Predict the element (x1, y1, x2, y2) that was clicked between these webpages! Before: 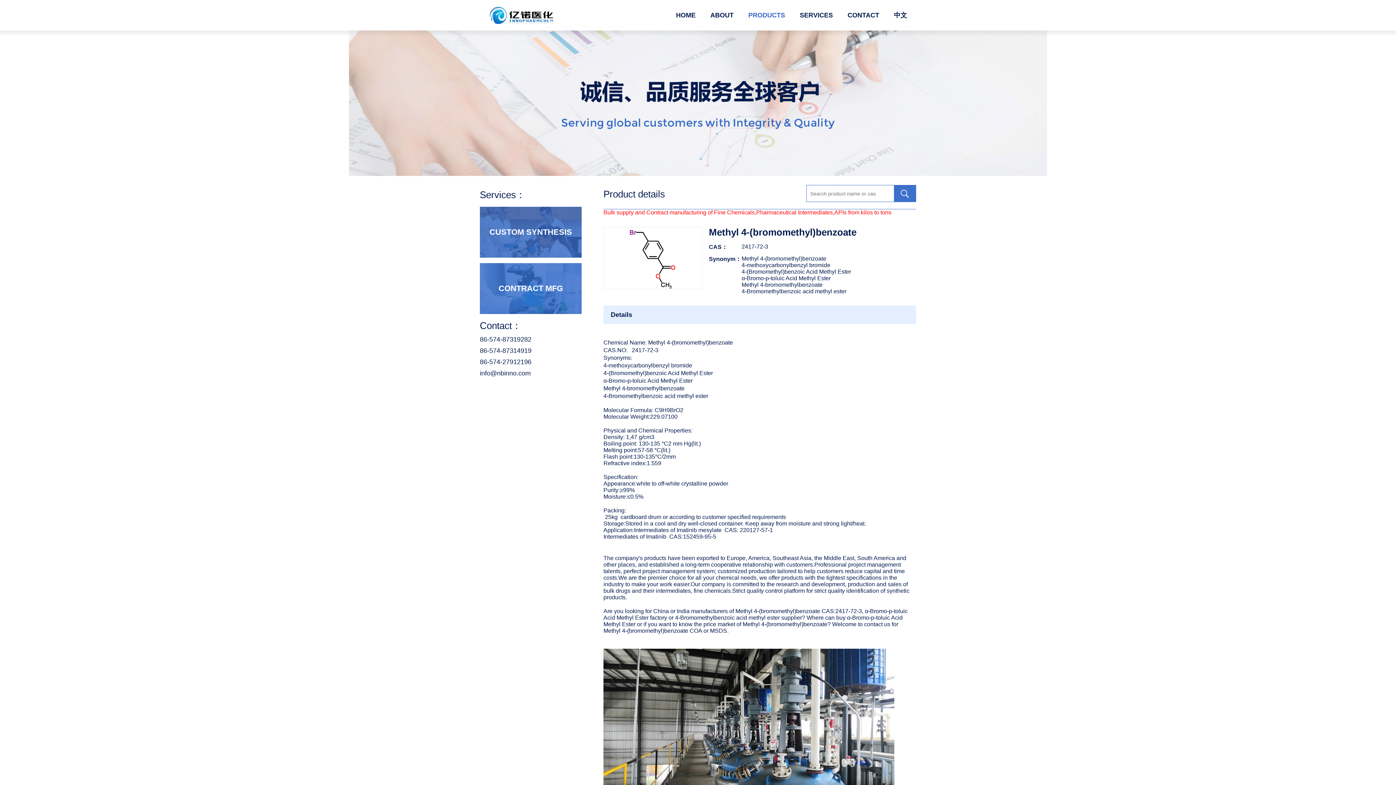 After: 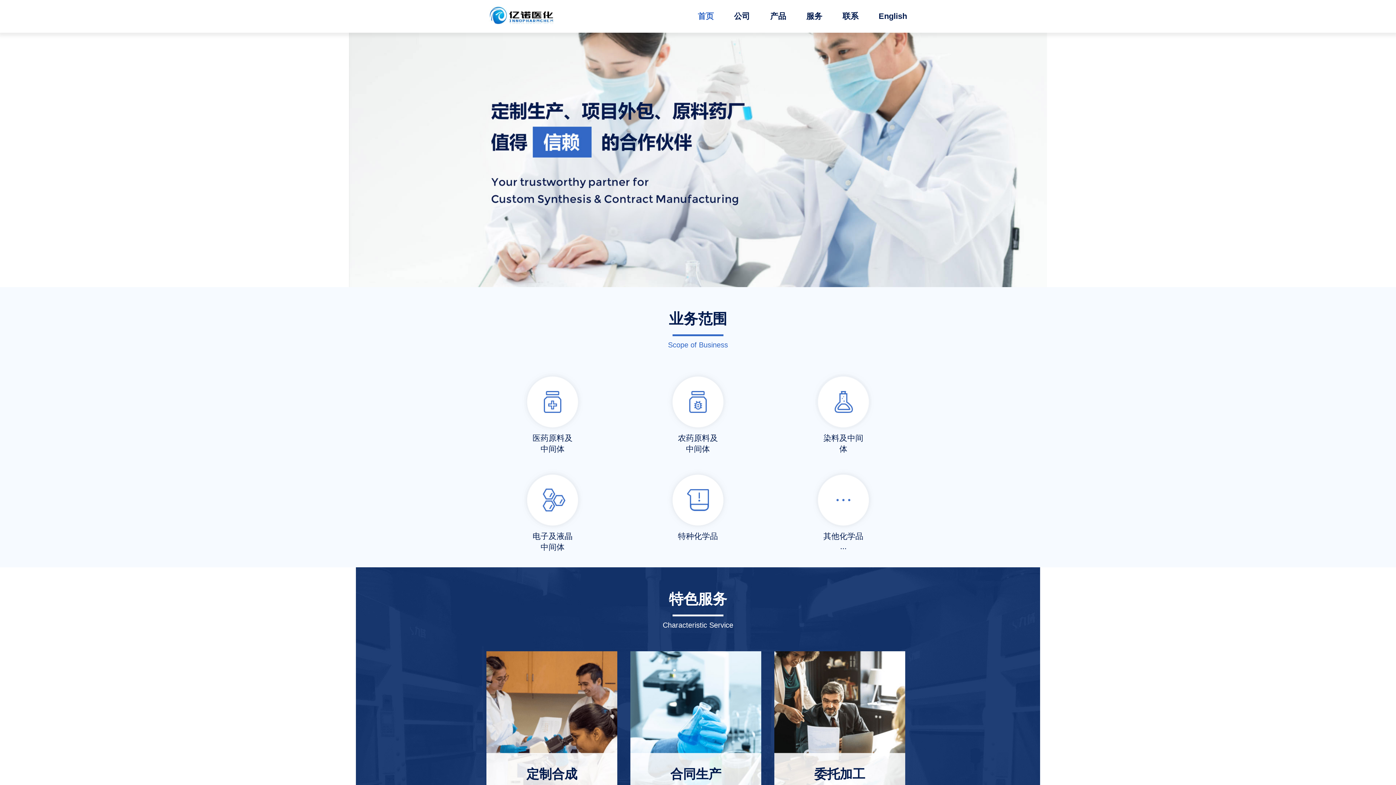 Action: bbox: (894, 10, 907, 19) label: 中文